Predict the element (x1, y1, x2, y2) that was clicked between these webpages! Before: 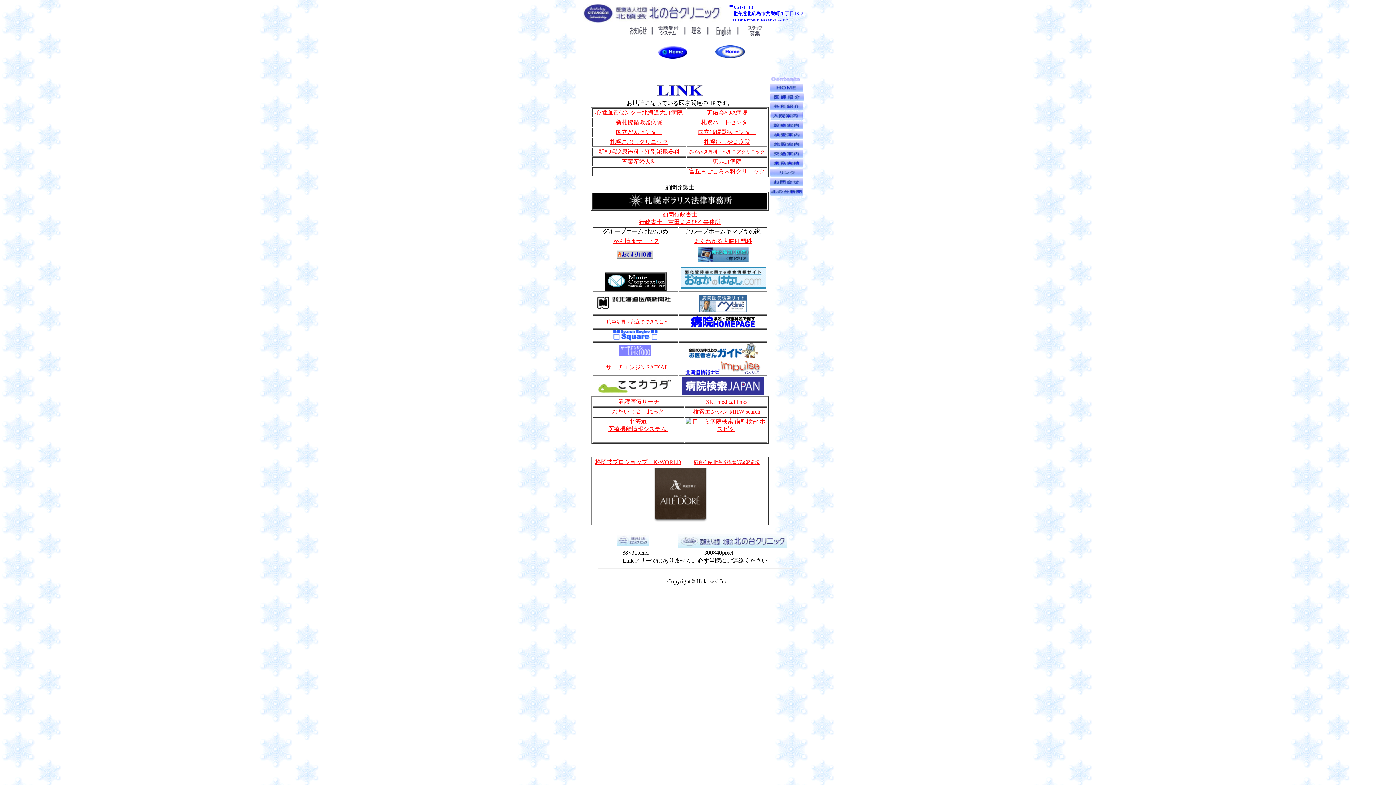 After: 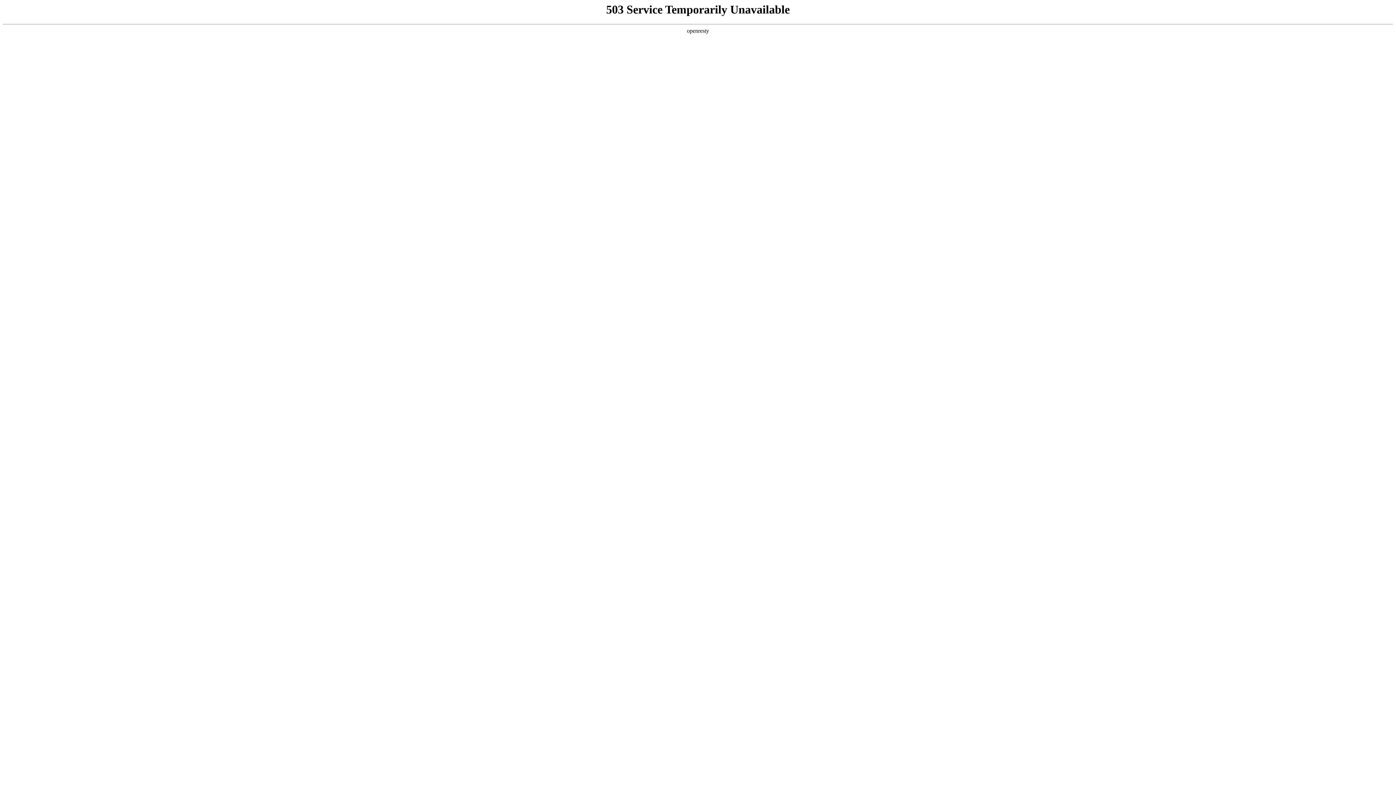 Action: bbox: (770, 190, 803, 196)